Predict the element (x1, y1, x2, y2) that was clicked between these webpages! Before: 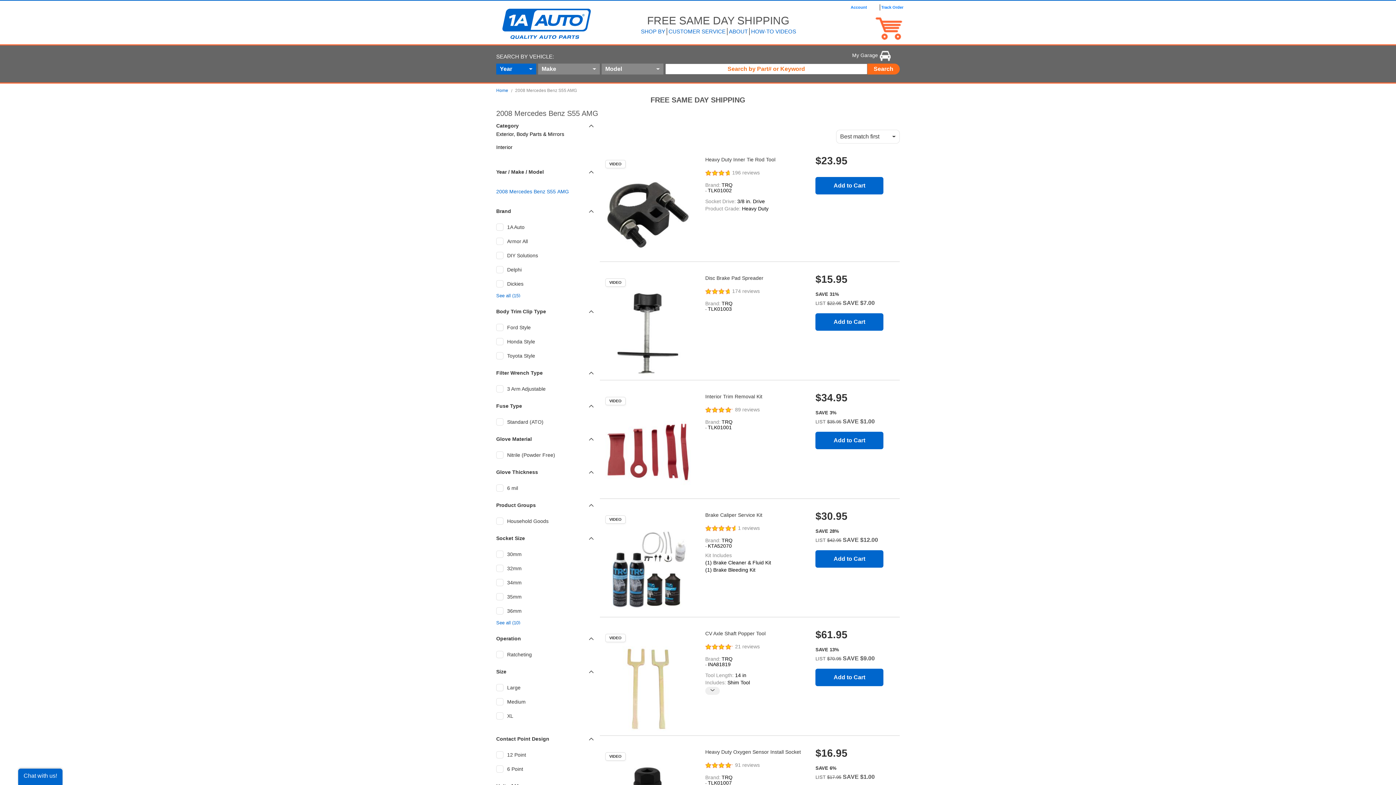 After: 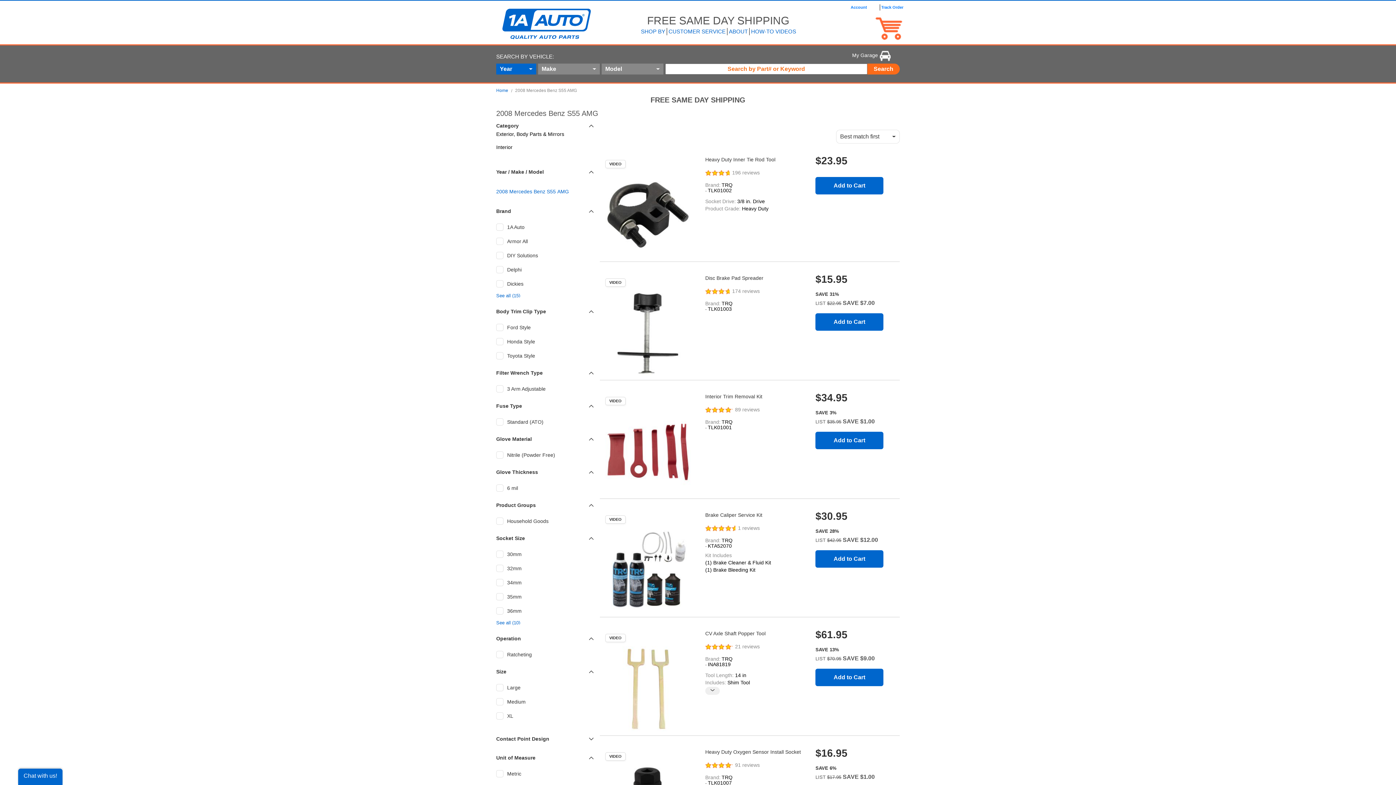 Action: bbox: (496, 736, 549, 742) label: Contact Point Design